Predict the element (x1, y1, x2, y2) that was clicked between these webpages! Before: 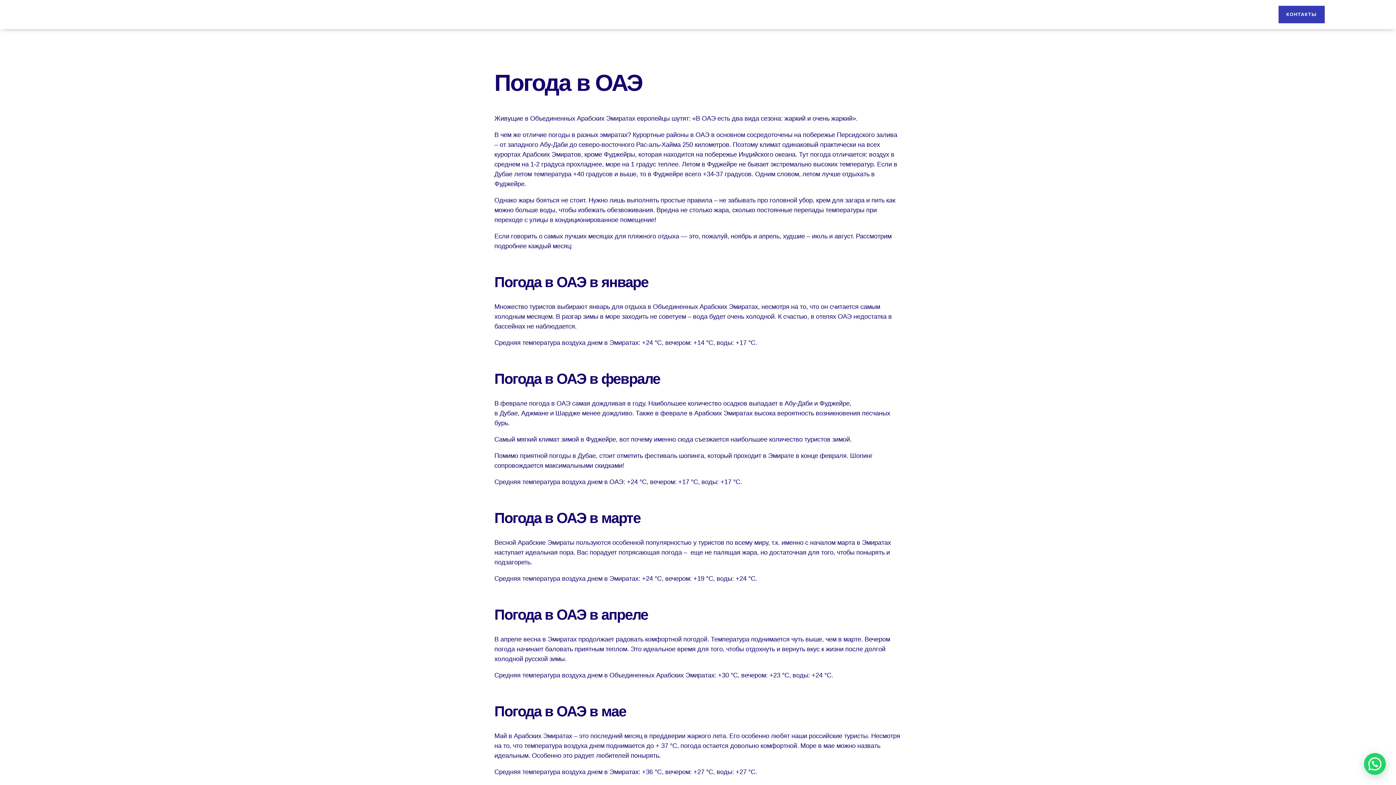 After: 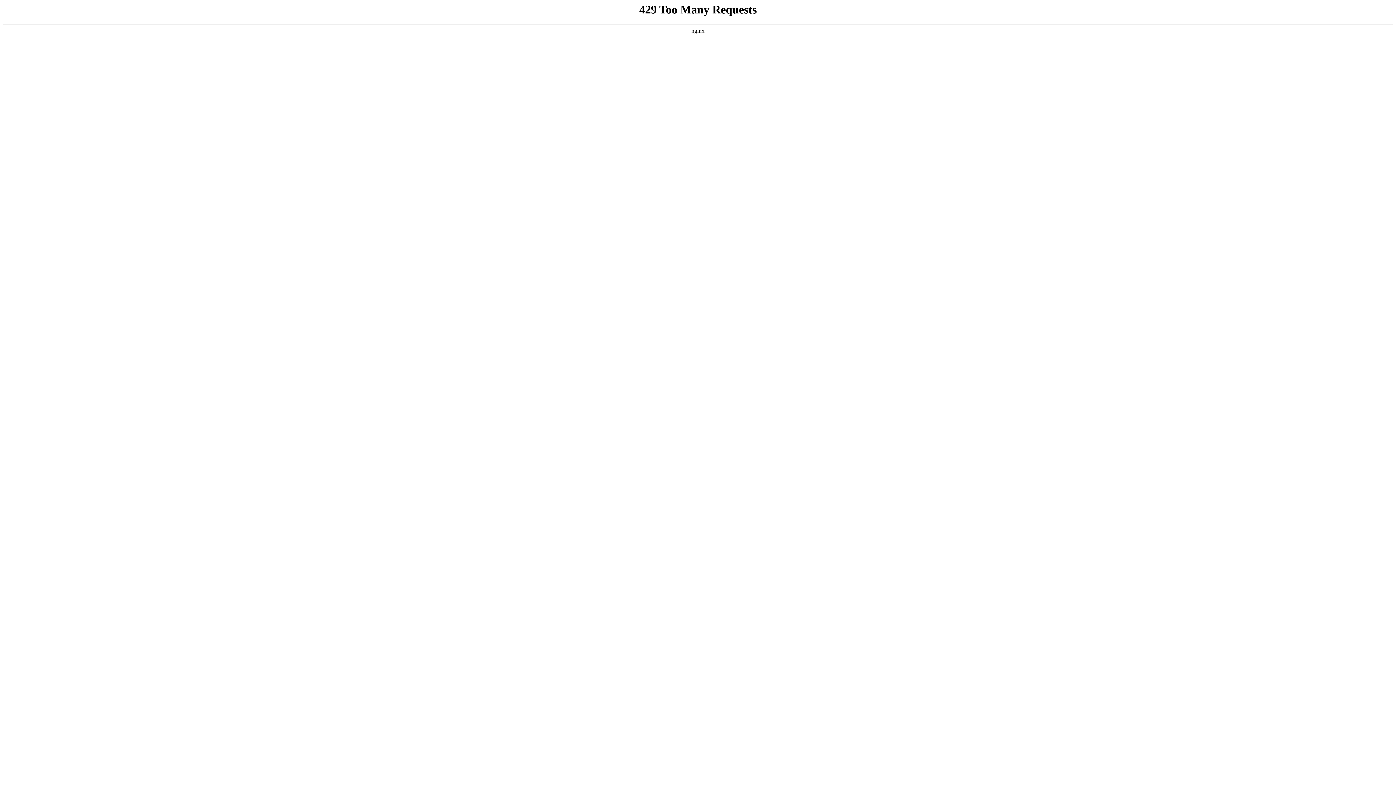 Action: bbox: (1278, 5, 1325, 23) label: КОНТАКТЫ